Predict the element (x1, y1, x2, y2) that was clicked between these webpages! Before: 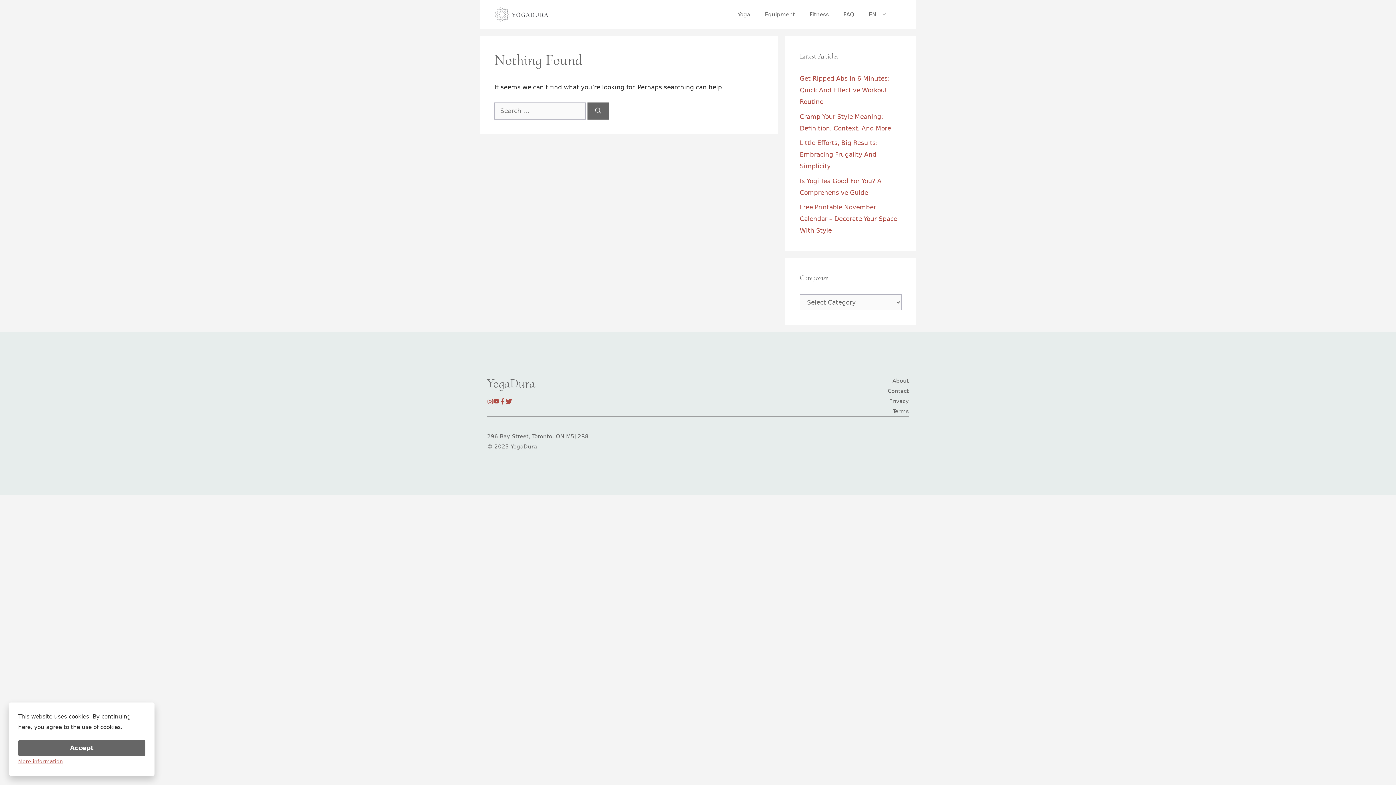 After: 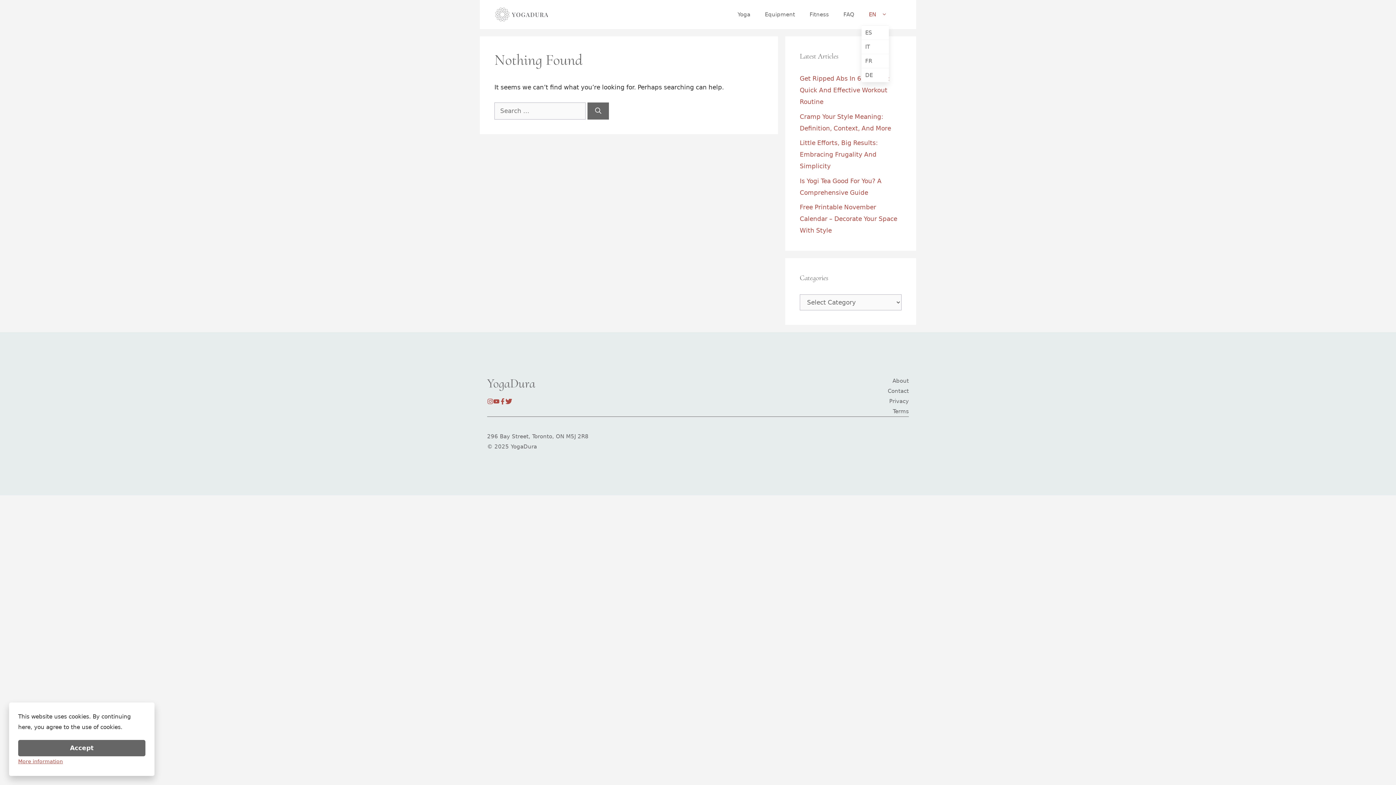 Action: bbox: (861, 3, 901, 25) label: EN 